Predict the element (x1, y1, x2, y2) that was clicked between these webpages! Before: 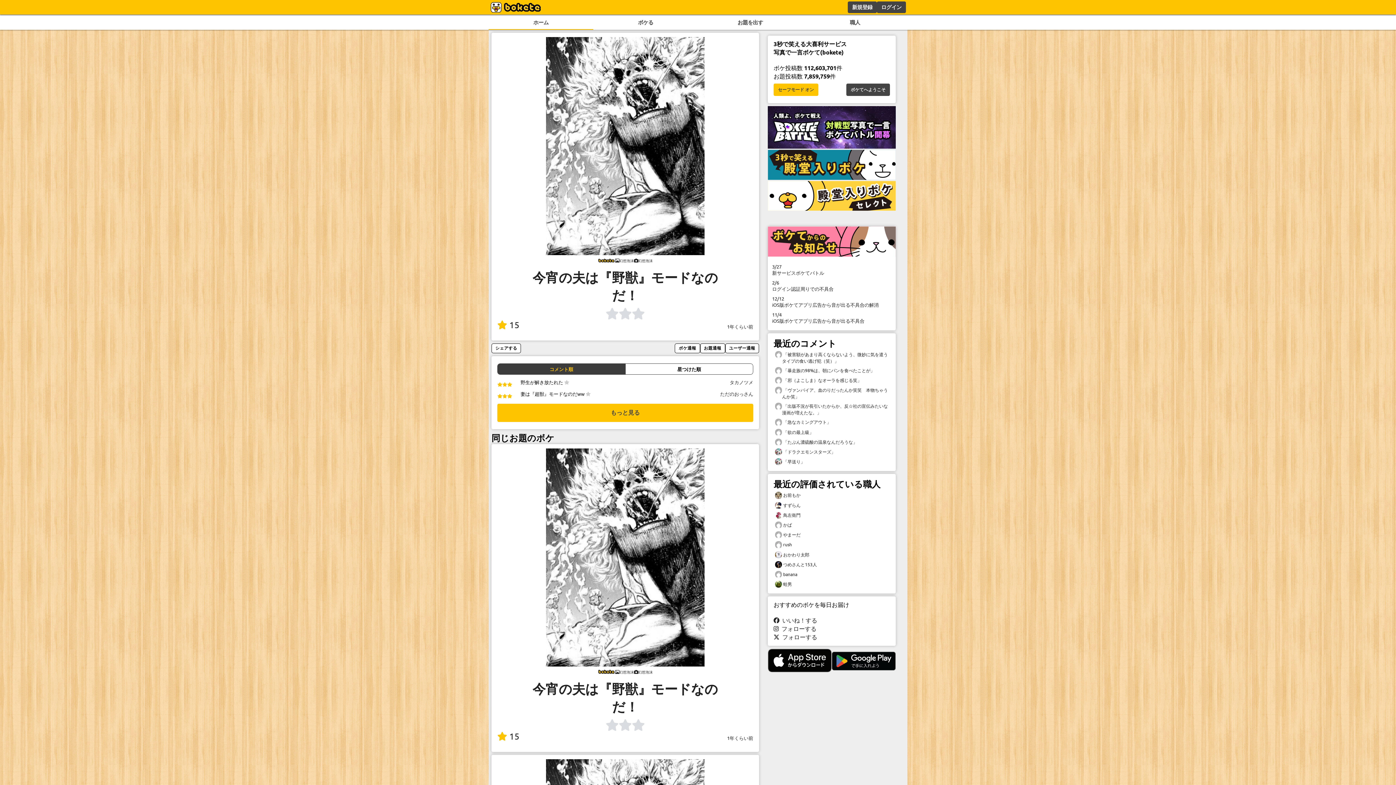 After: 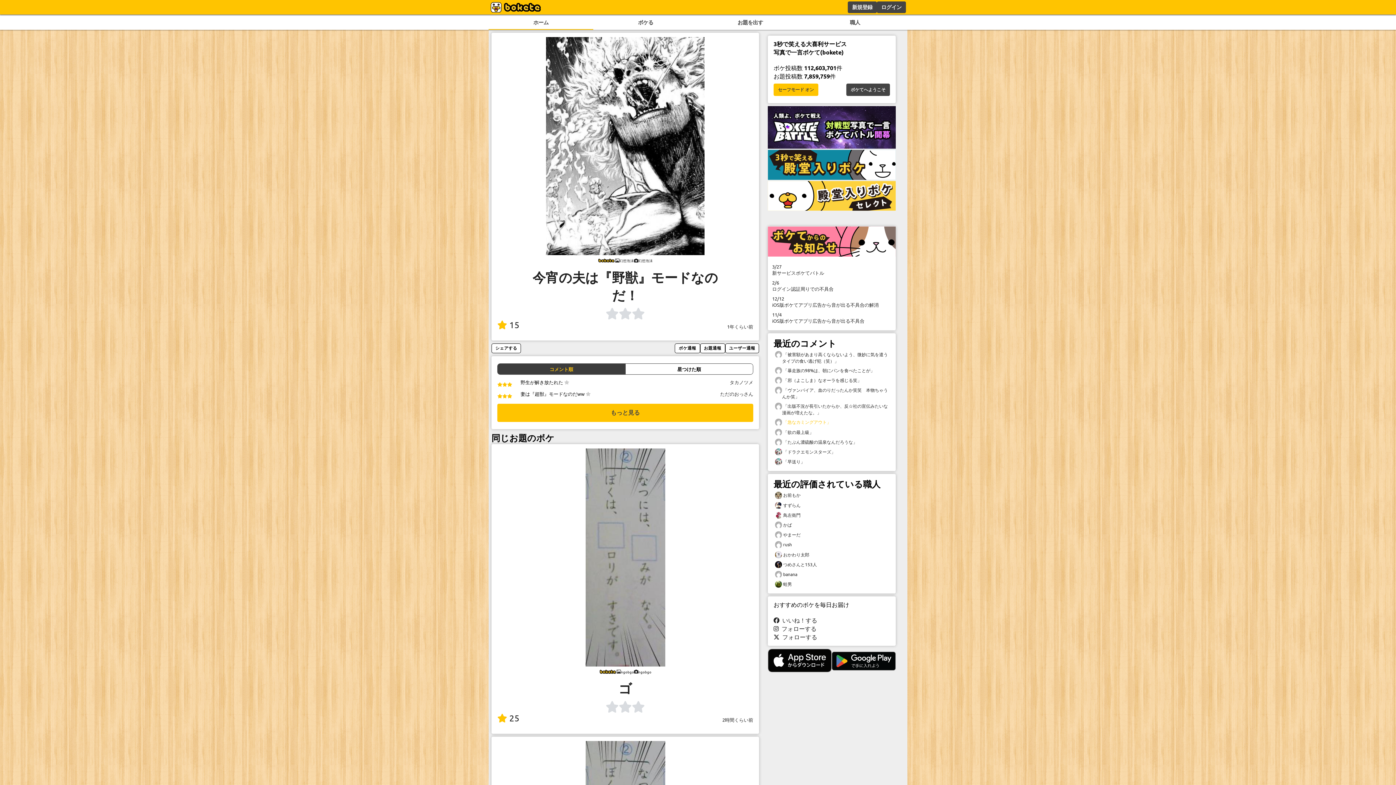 Action: bbox: (773, 417, 890, 427) label:  「急なカミングアウト」